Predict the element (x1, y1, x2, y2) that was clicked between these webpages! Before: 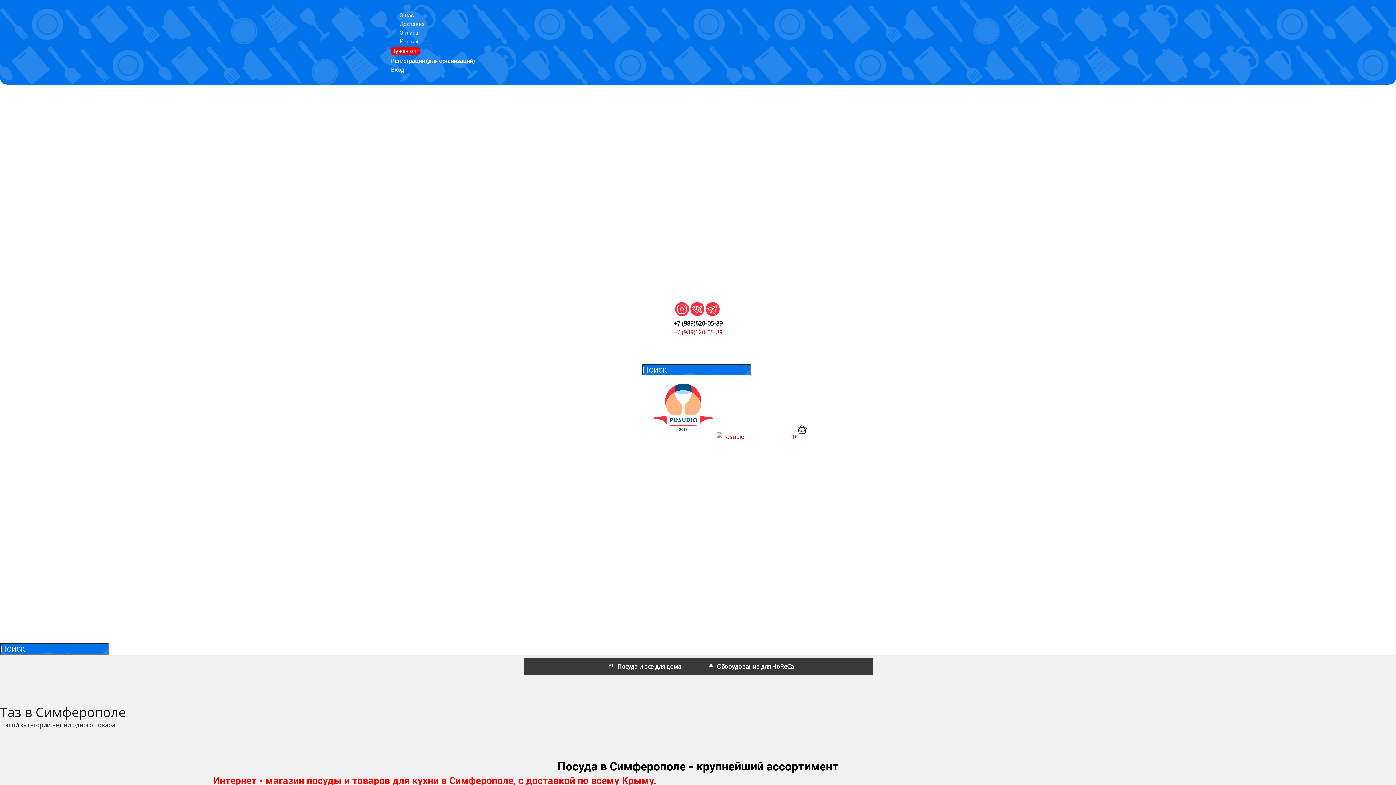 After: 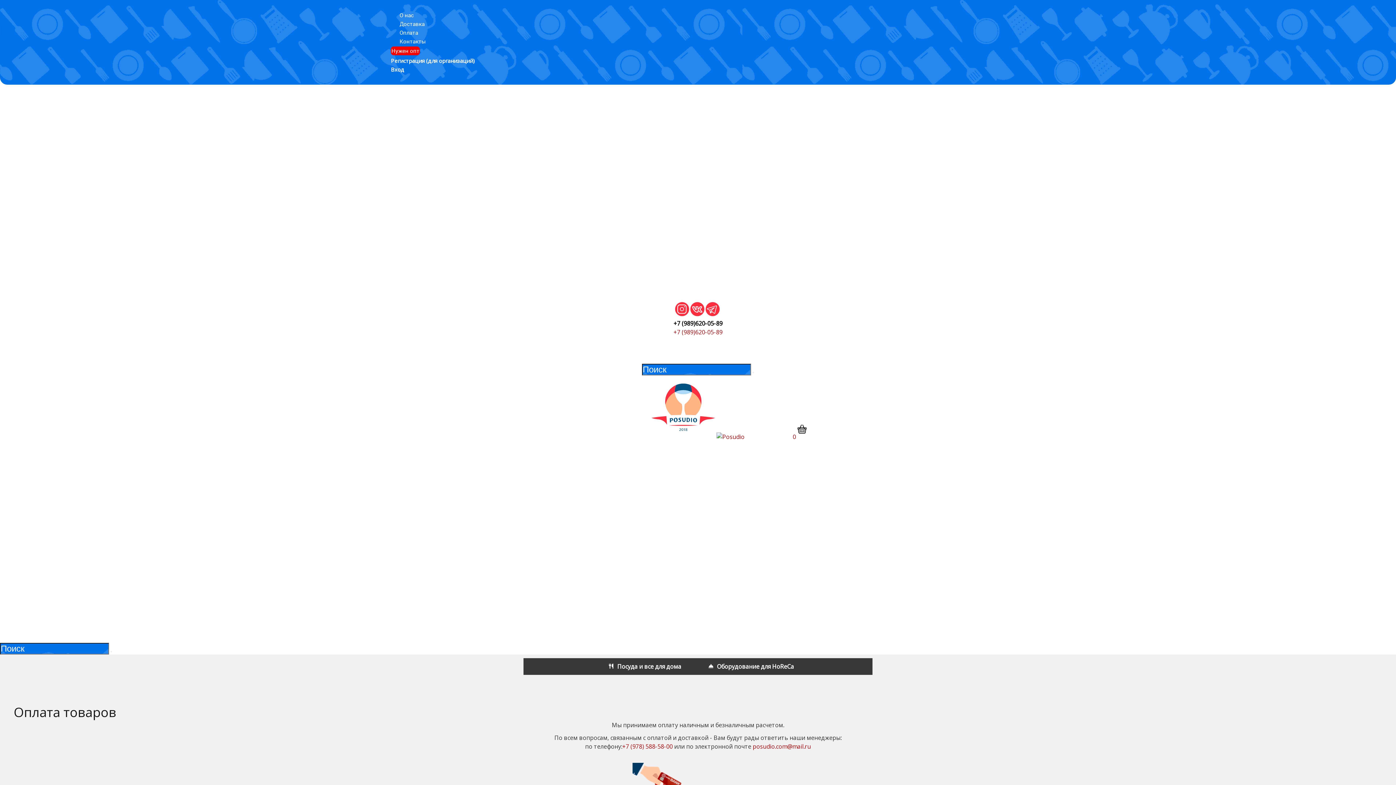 Action: label: Оплата bbox: (390, 28, 426, 41)